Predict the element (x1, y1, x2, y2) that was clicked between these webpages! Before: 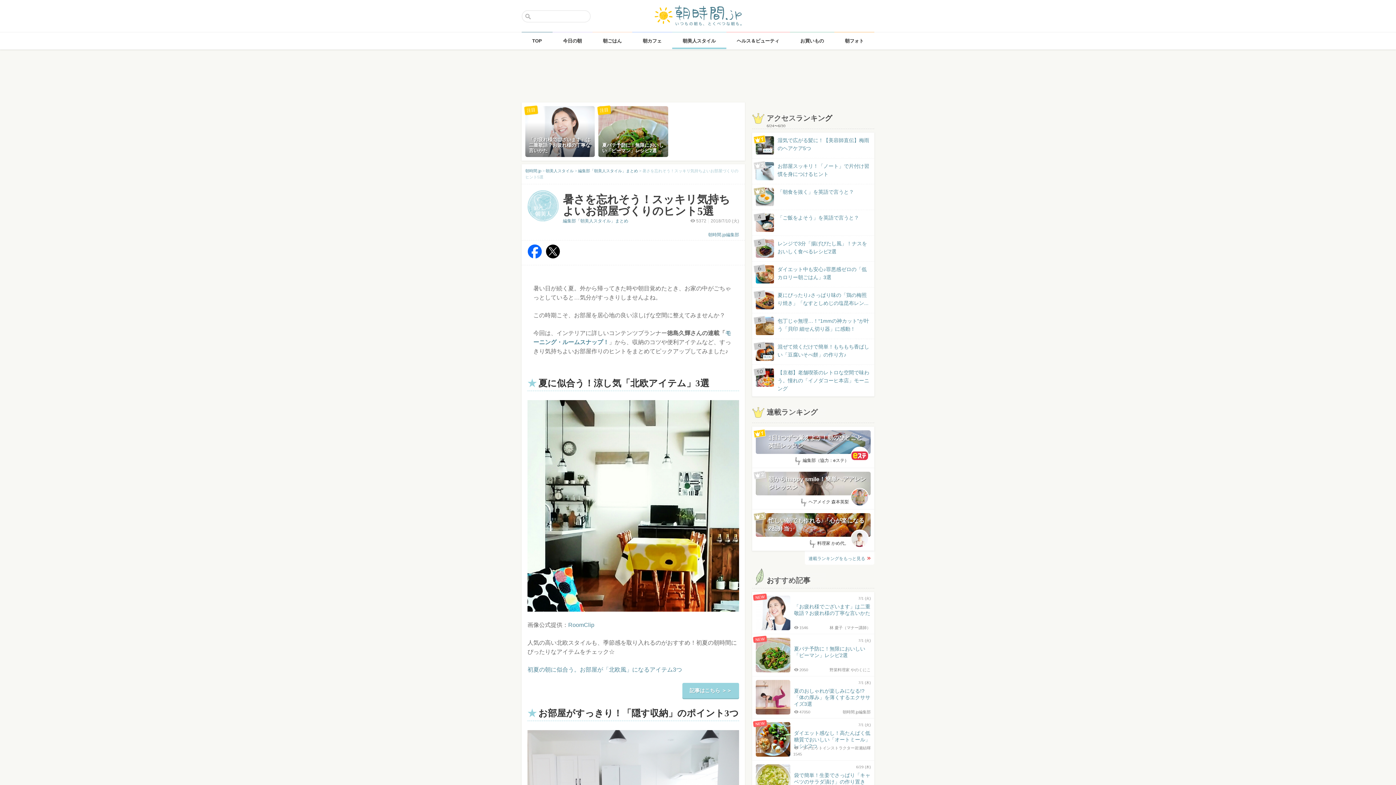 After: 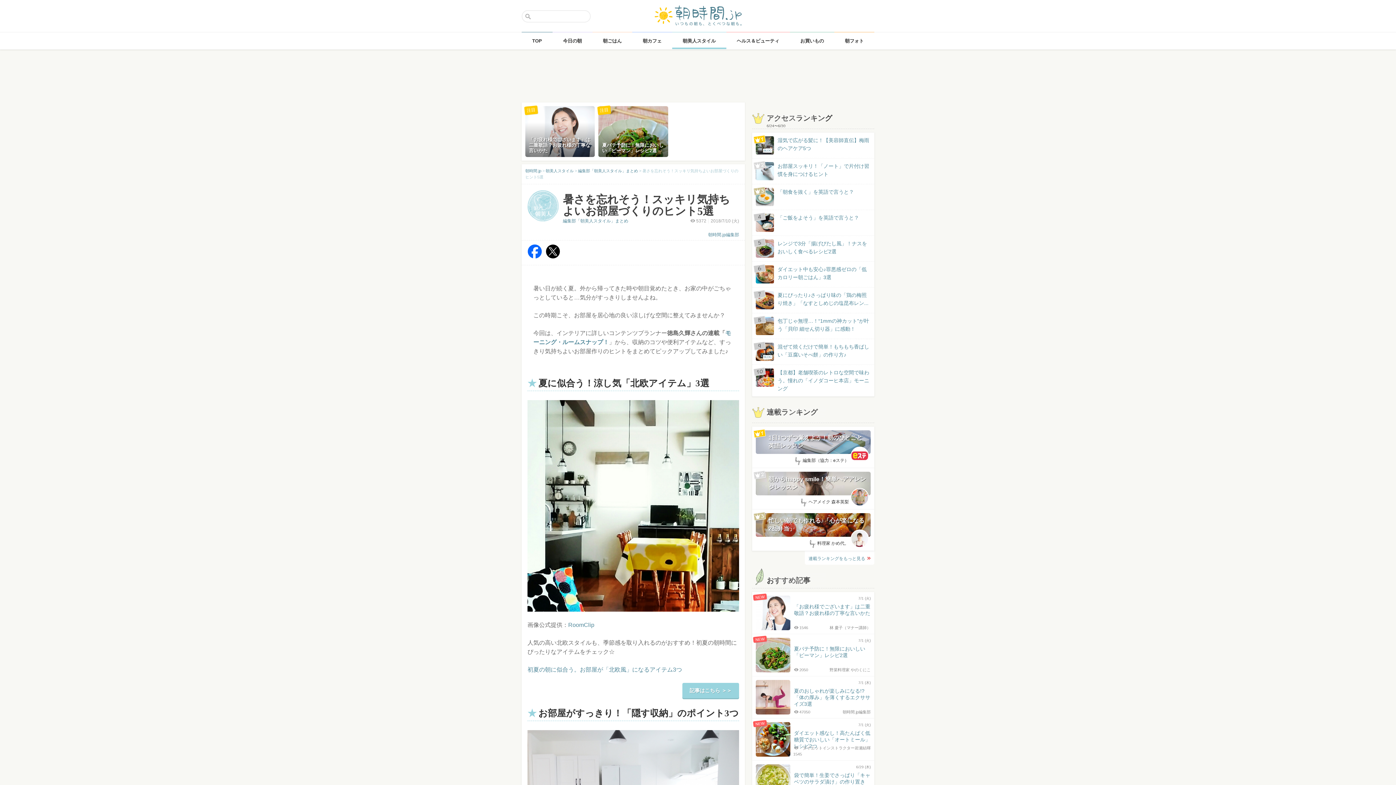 Action: bbox: (527, 400, 739, 611)